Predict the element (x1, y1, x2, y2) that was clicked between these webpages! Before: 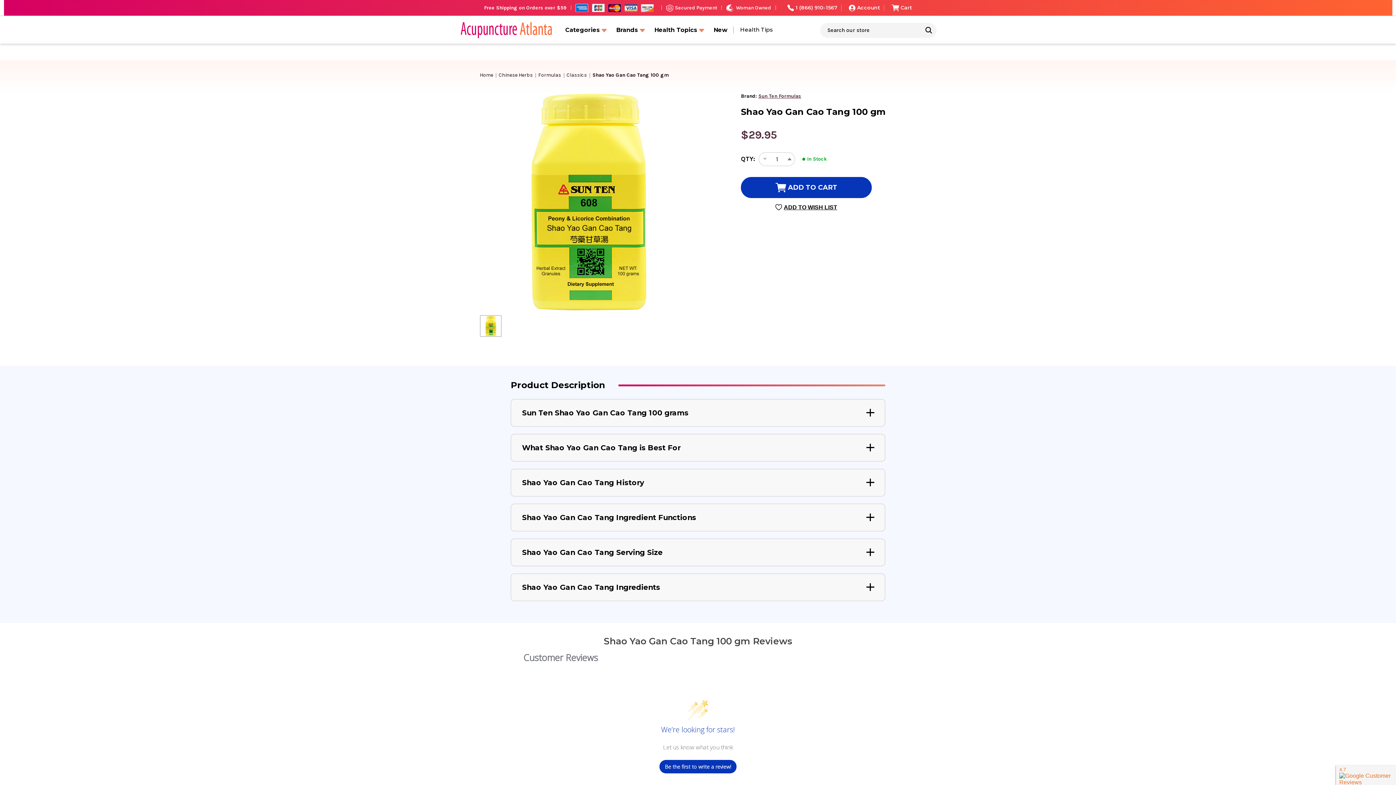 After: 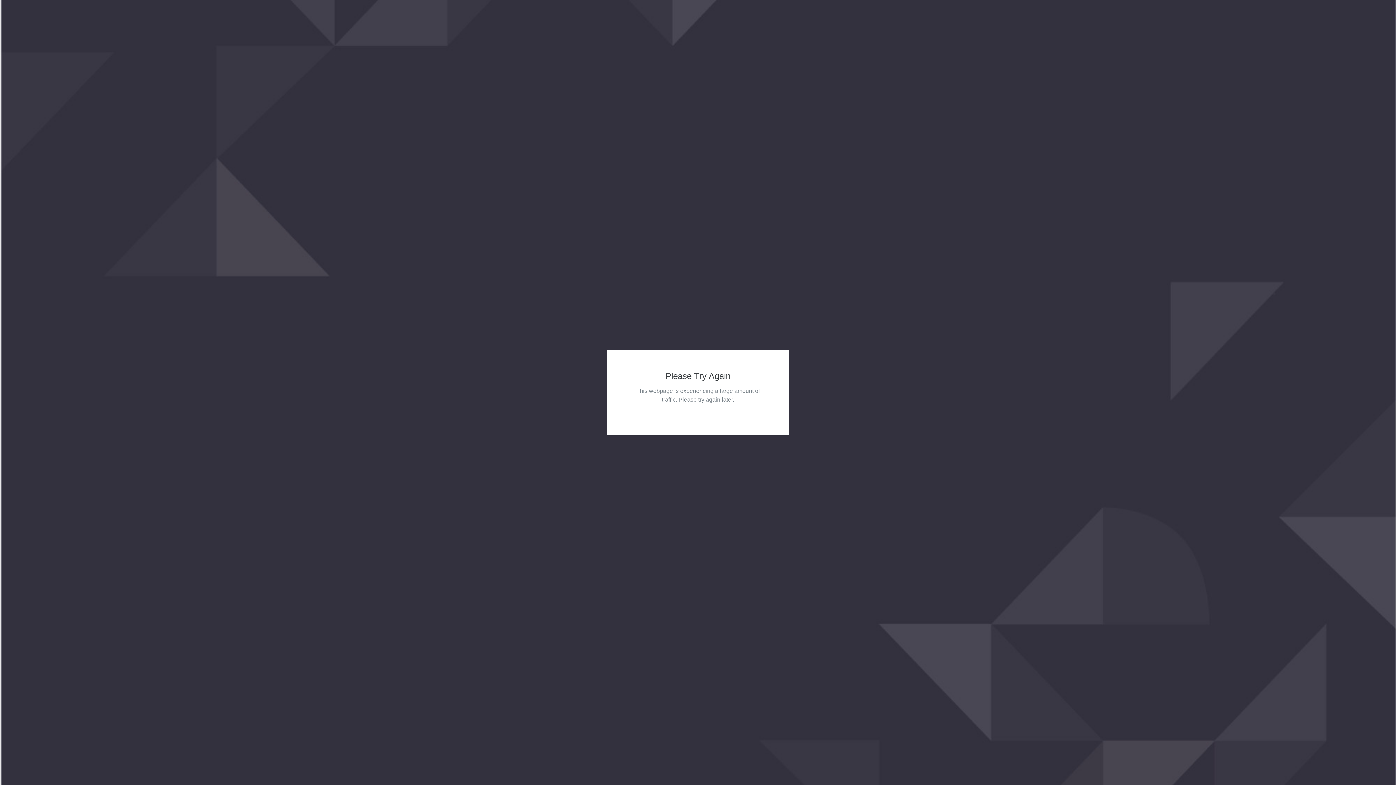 Action: bbox: (925, 26, 932, 33)